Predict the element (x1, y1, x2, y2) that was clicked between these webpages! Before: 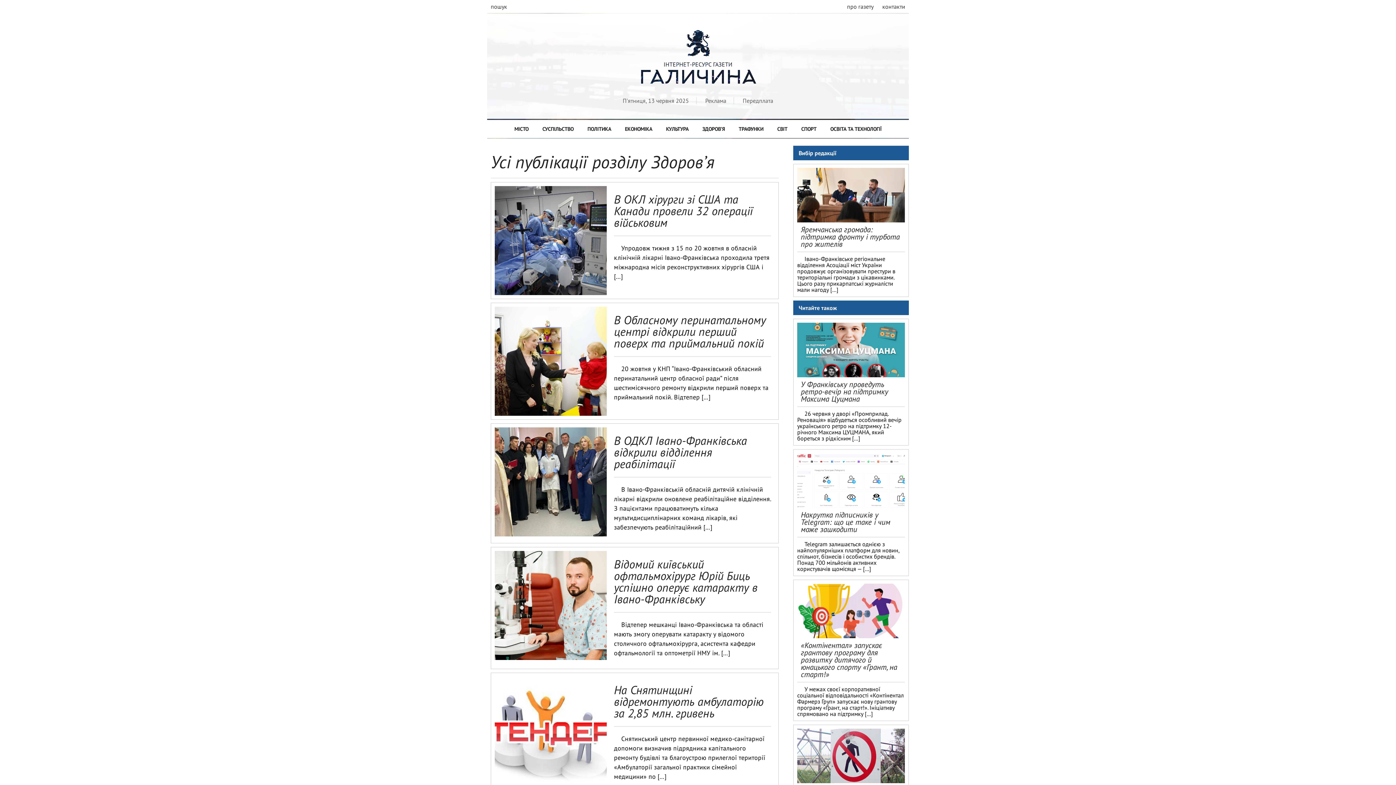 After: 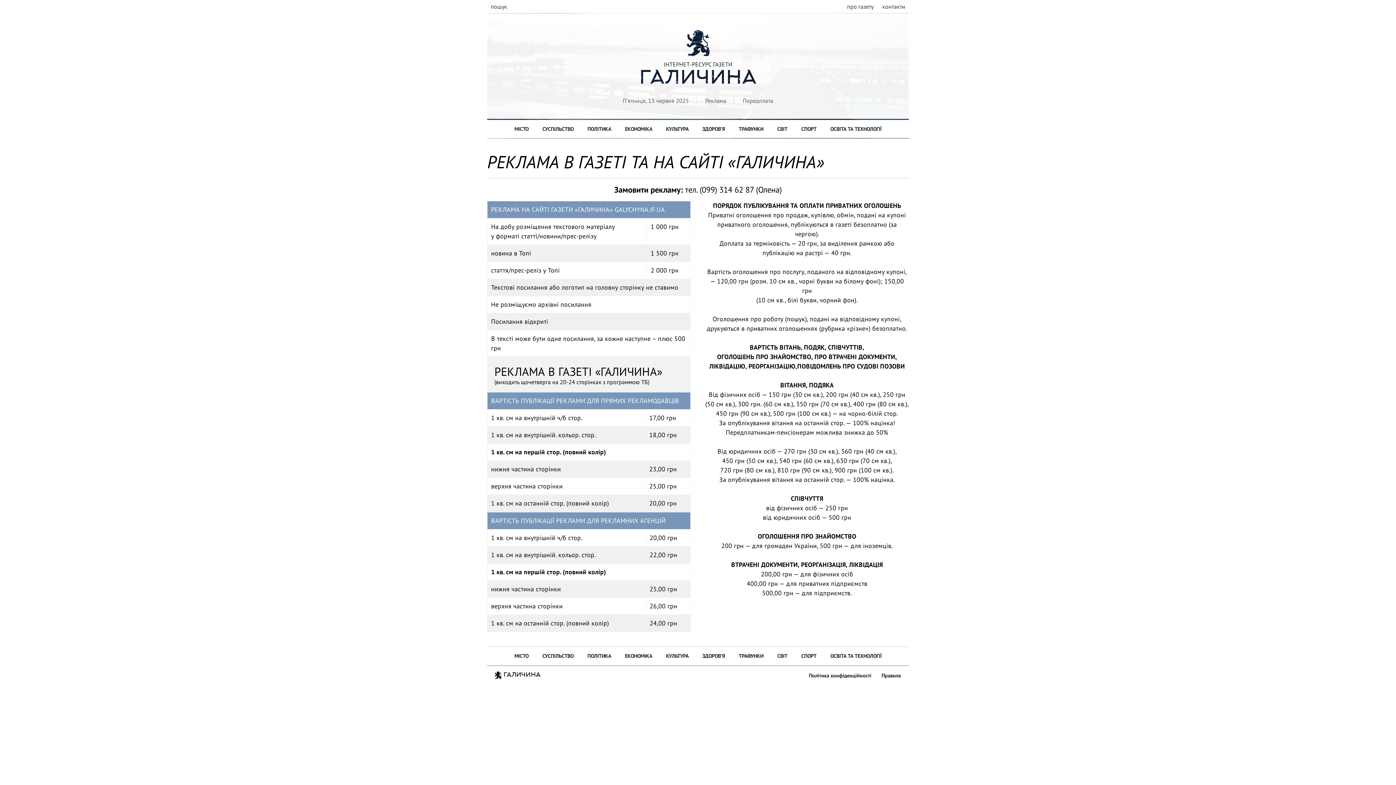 Action: bbox: (705, 97, 726, 104) label: Реклама